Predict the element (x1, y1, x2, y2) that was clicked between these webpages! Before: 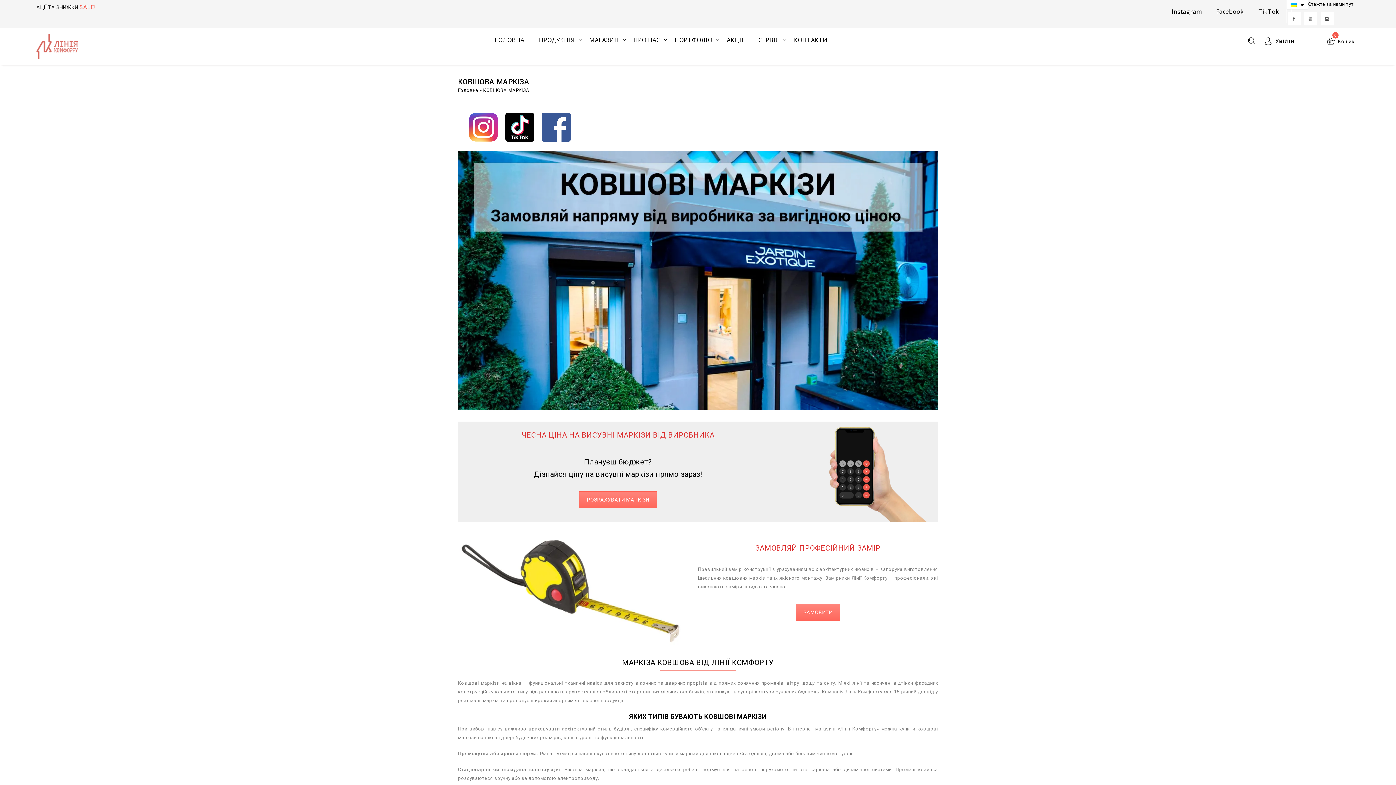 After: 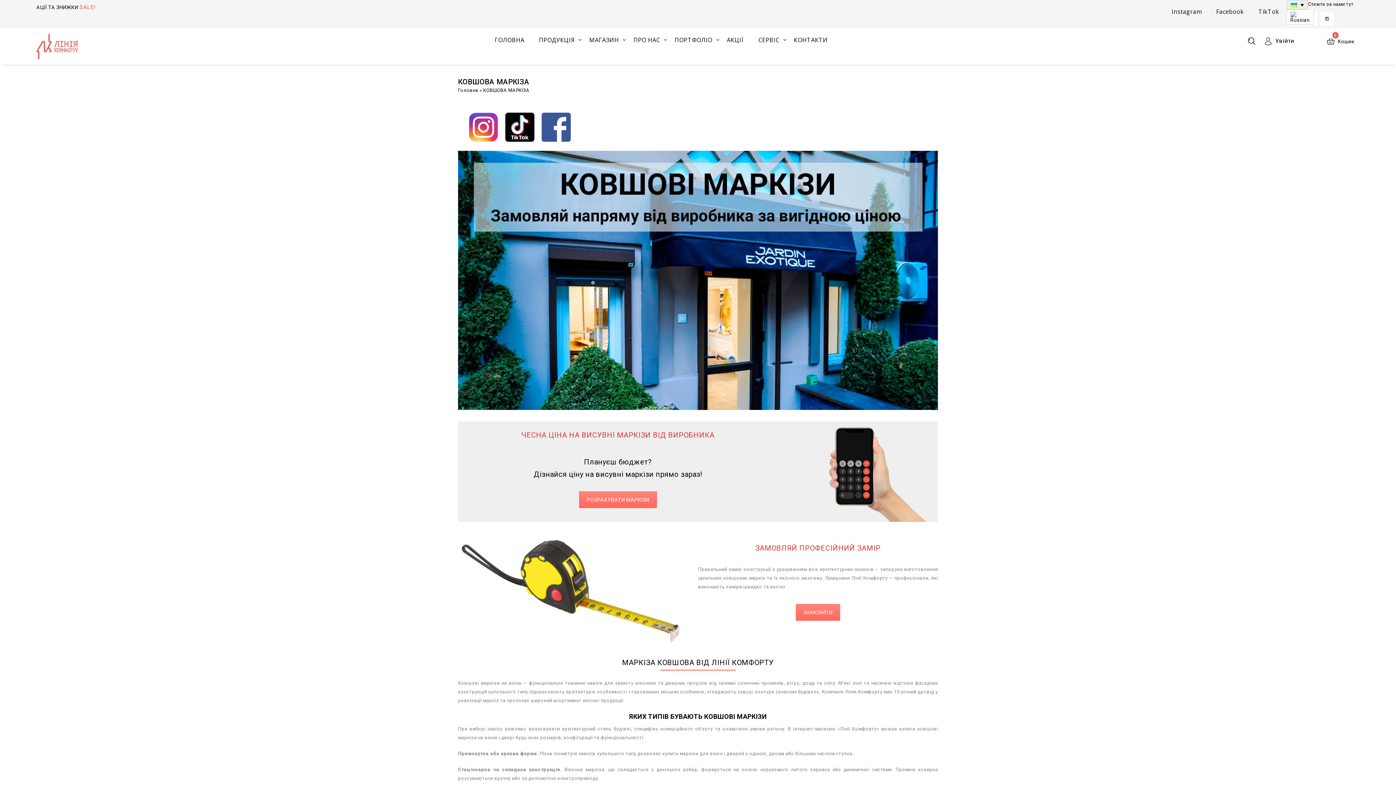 Action: bbox: (1286, 0, 1308, 9)